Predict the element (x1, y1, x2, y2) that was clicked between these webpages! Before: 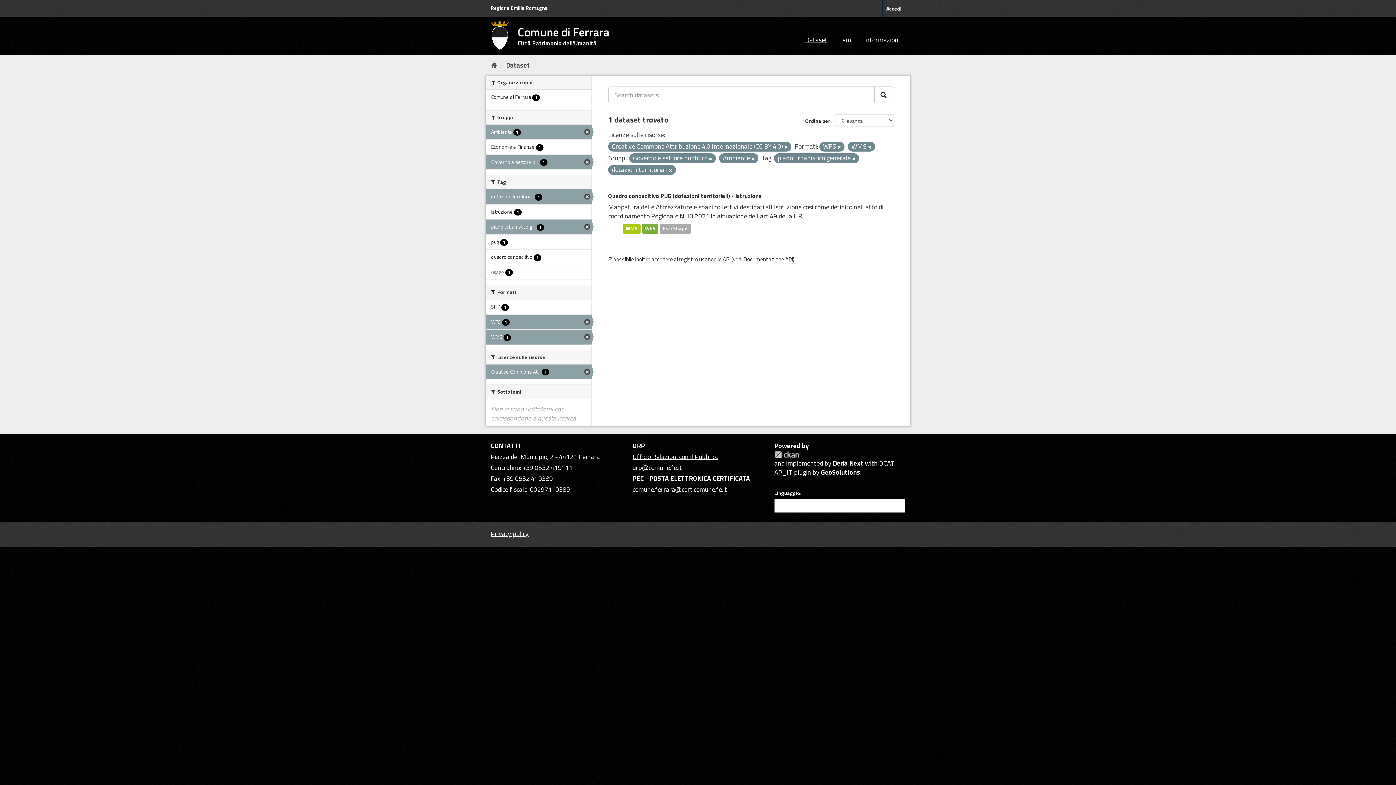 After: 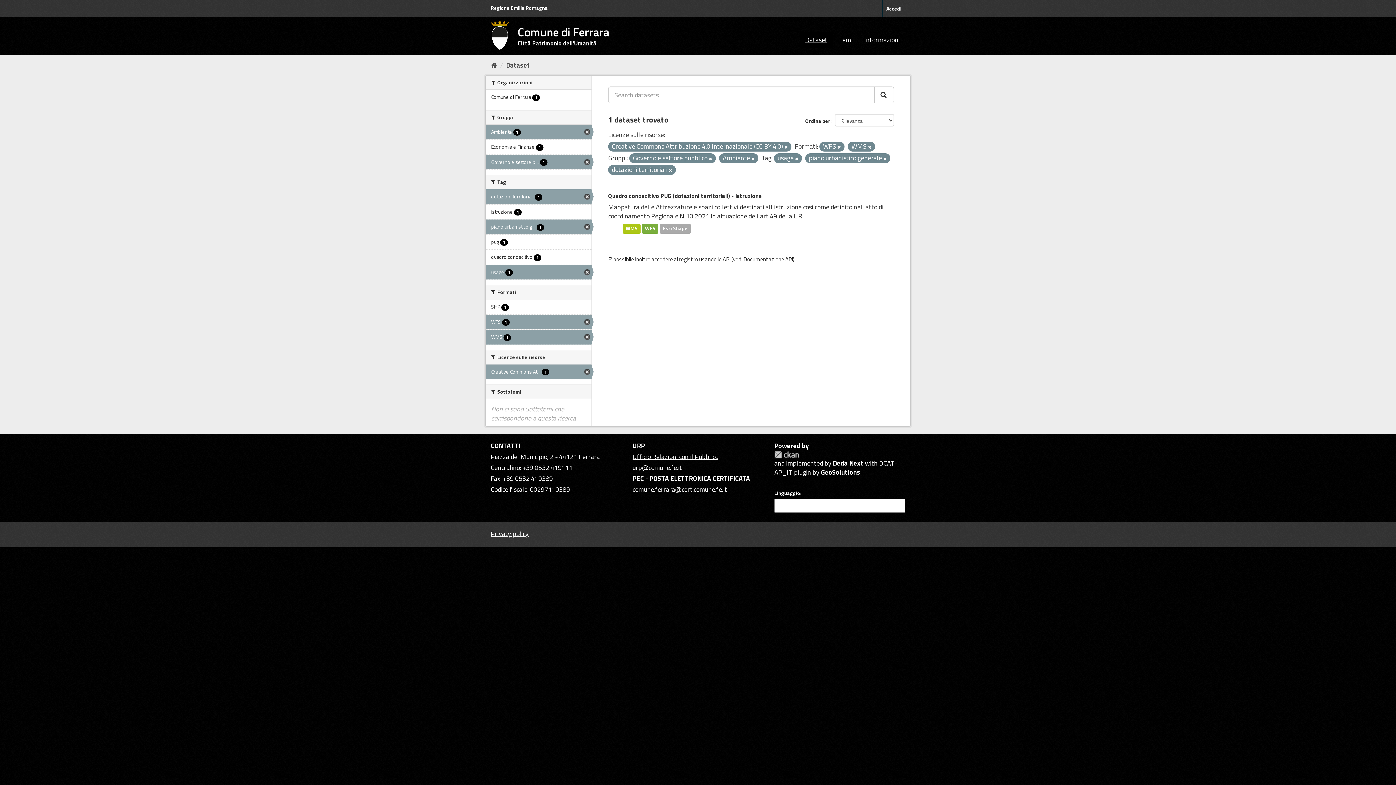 Action: bbox: (485, 264, 591, 279) label: usage 1